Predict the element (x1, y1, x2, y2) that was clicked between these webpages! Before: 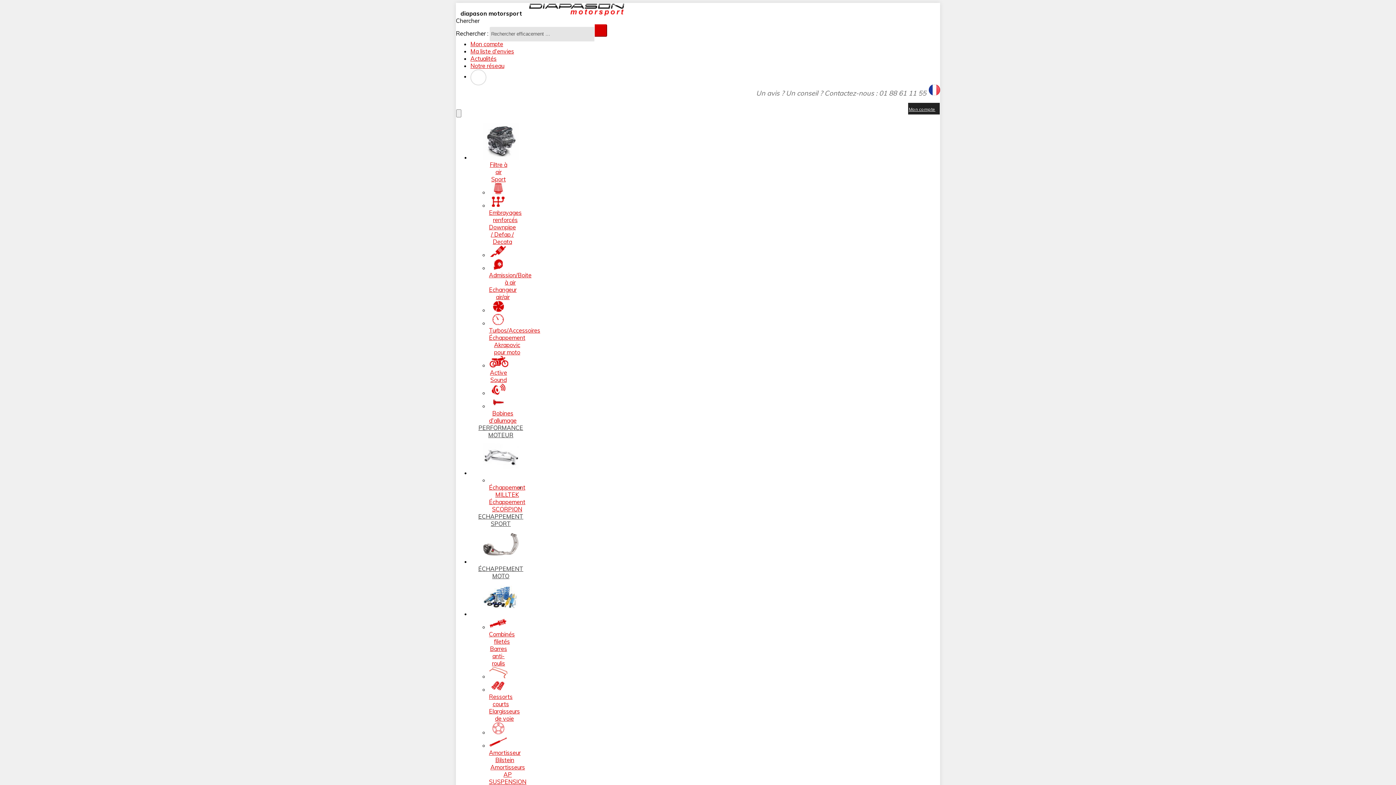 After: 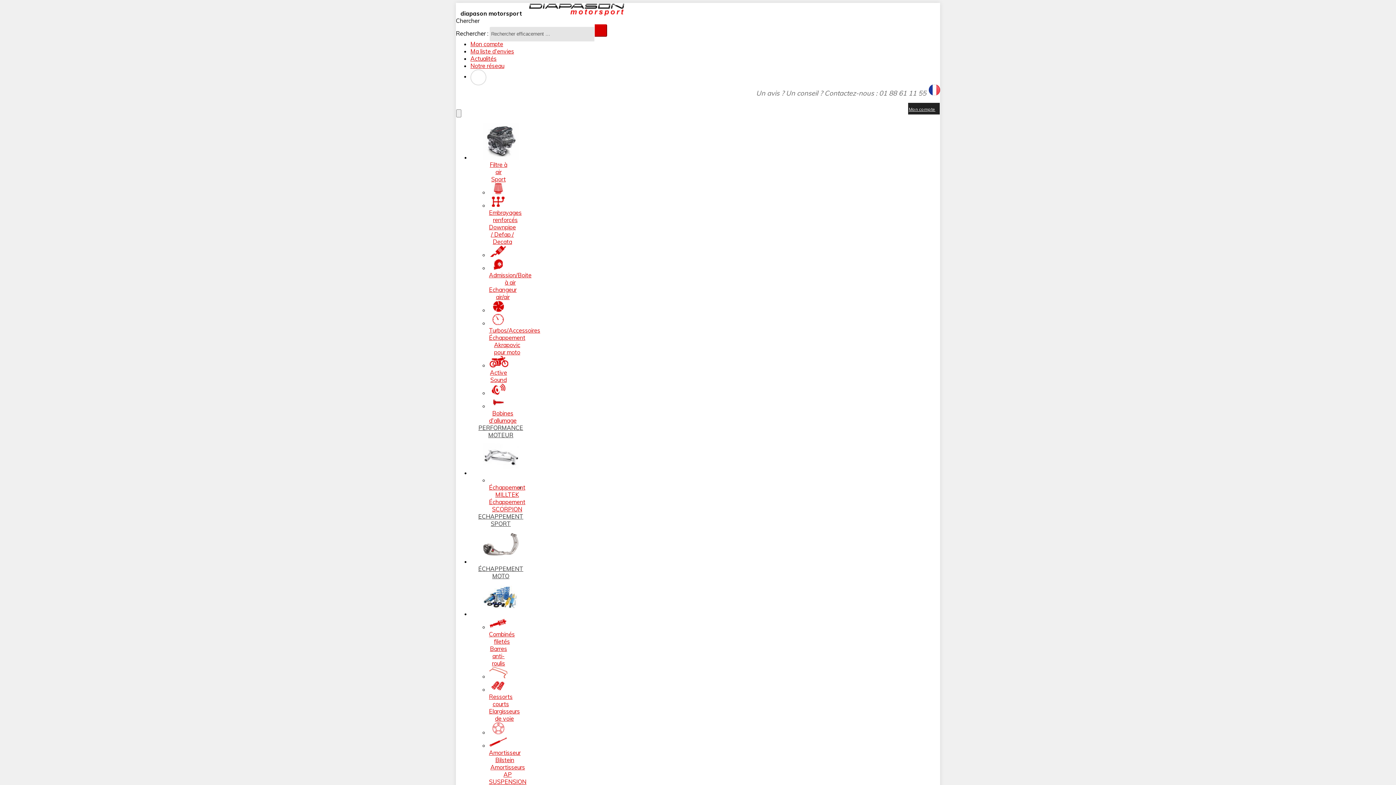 Action: label: ECHAPPEMENT SPORT bbox: (478, 512, 523, 527)